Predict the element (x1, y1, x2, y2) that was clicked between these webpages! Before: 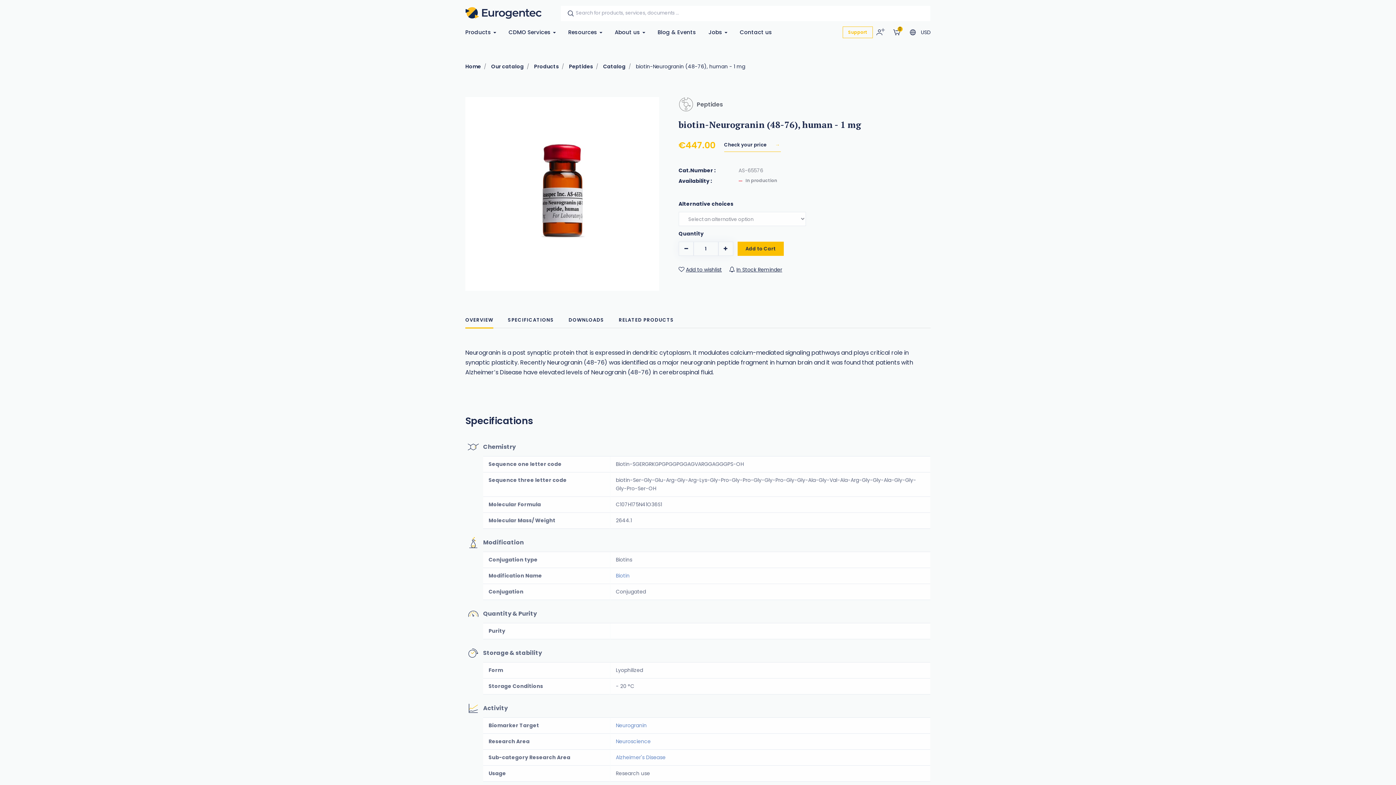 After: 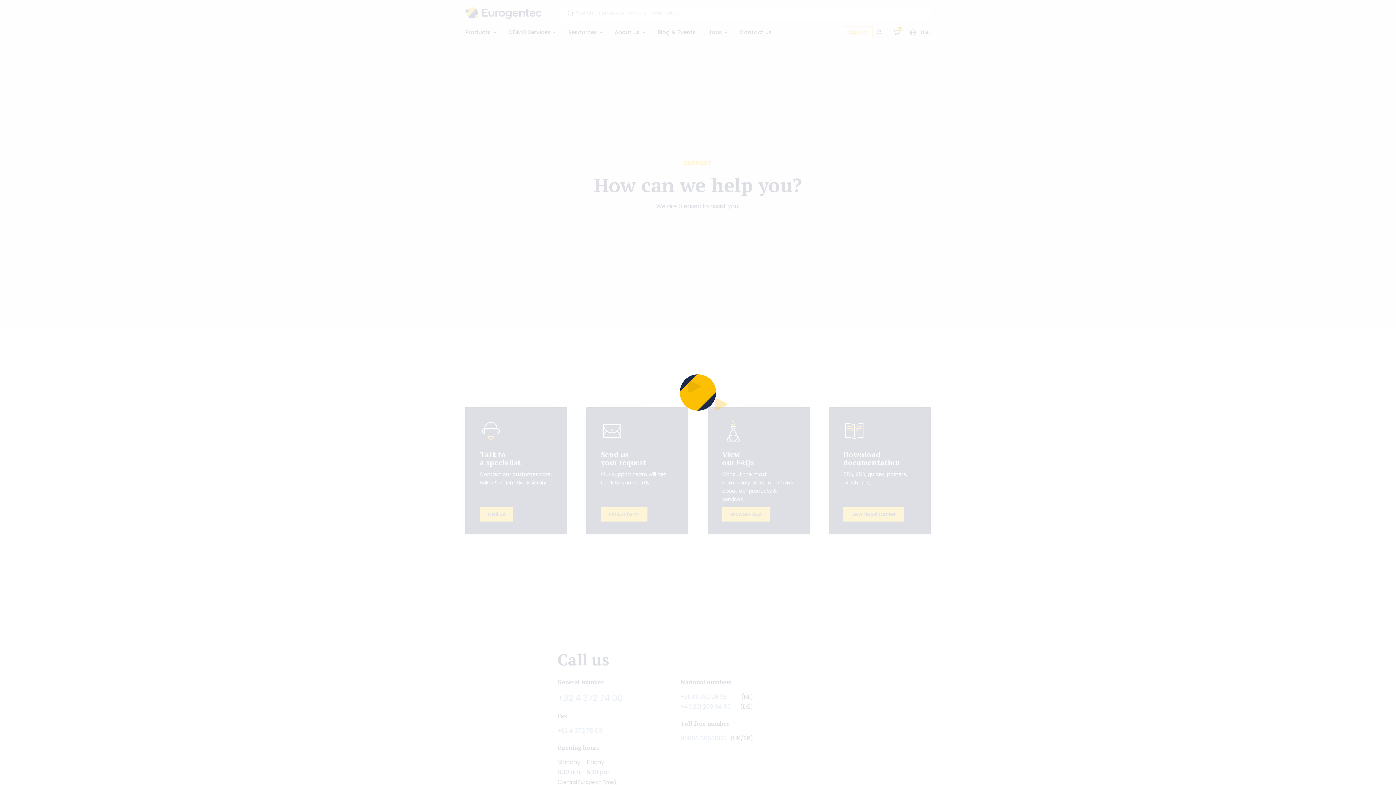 Action: bbox: (842, 26, 873, 38) label: Support